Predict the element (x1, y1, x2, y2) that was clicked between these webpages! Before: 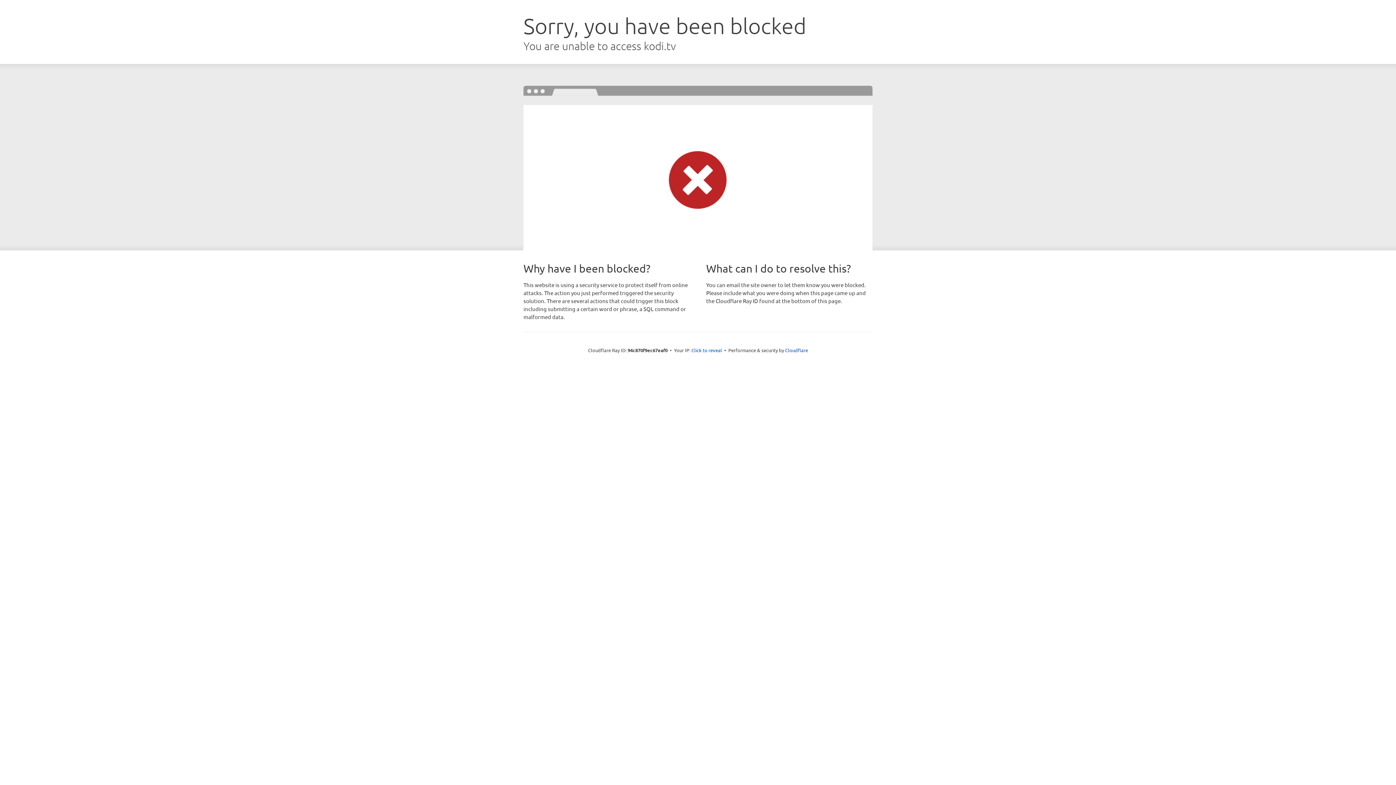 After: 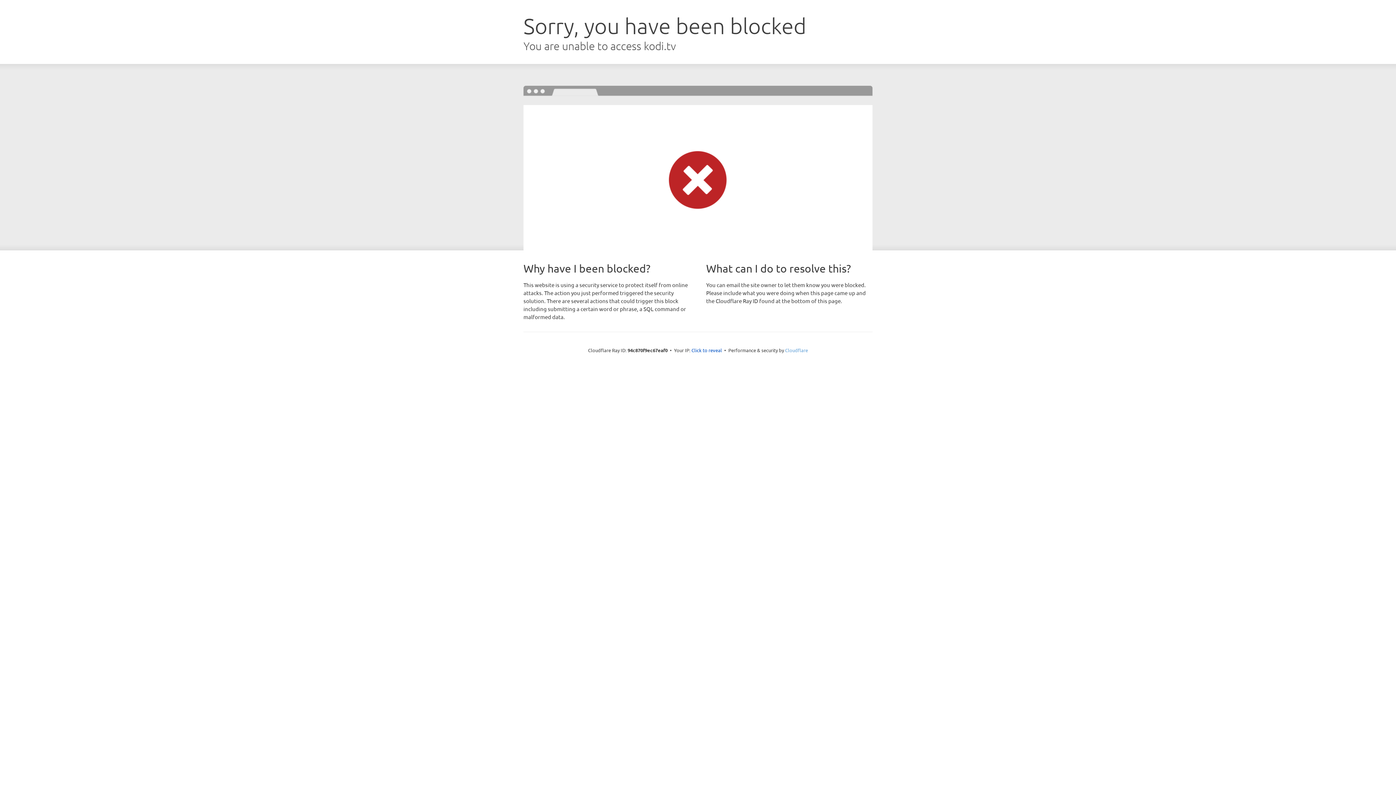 Action: bbox: (785, 347, 808, 353) label: Cloudflare